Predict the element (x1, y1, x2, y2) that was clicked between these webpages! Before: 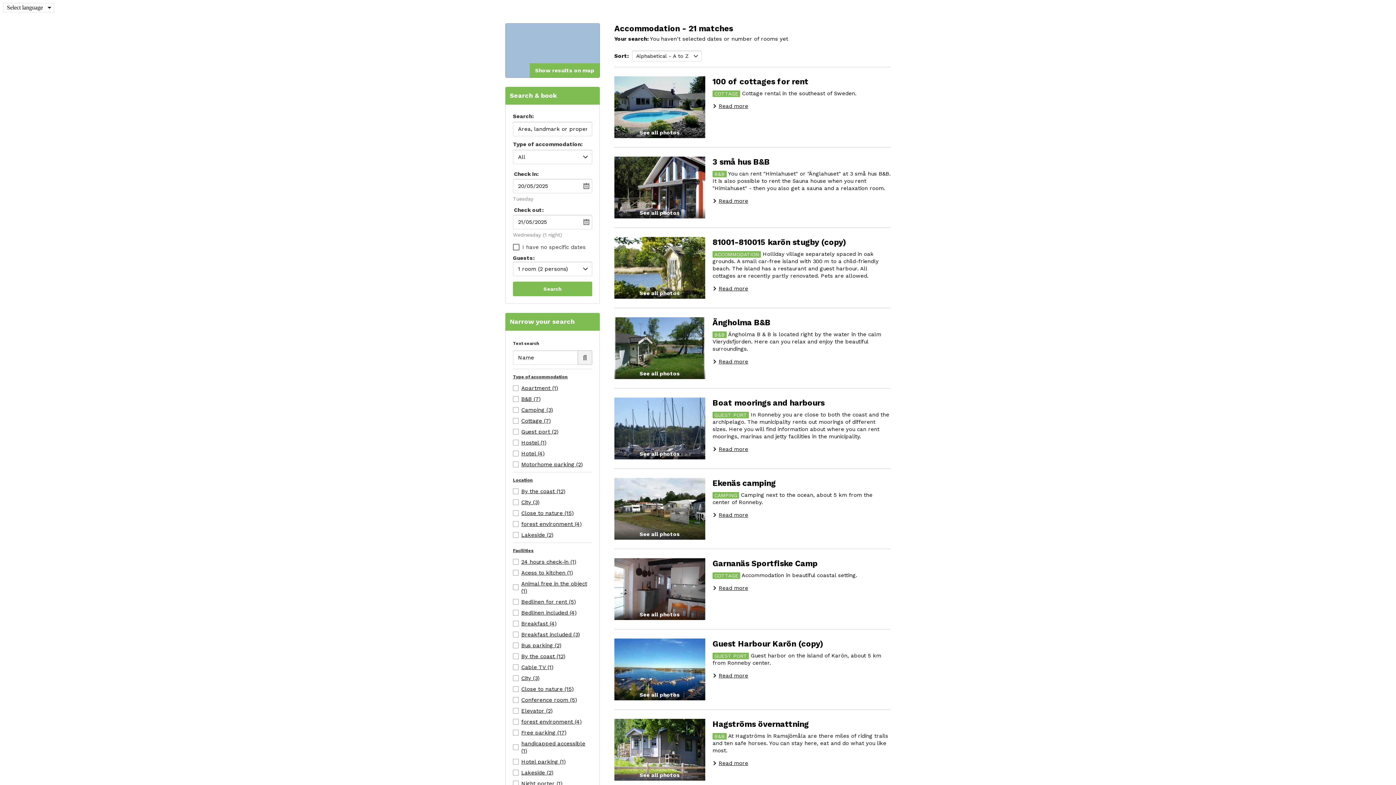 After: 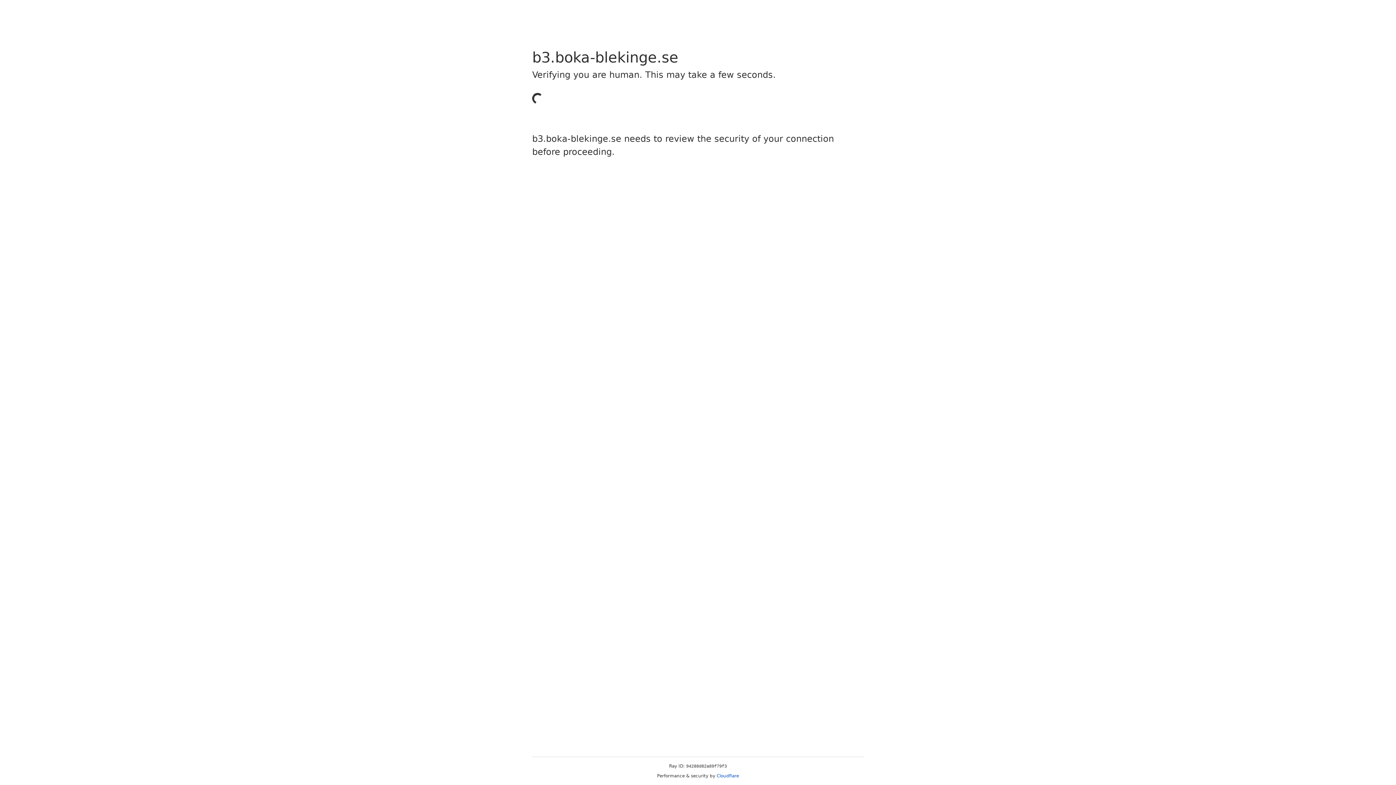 Action: bbox: (712, 720, 809, 729) label: Hagströms övernattning